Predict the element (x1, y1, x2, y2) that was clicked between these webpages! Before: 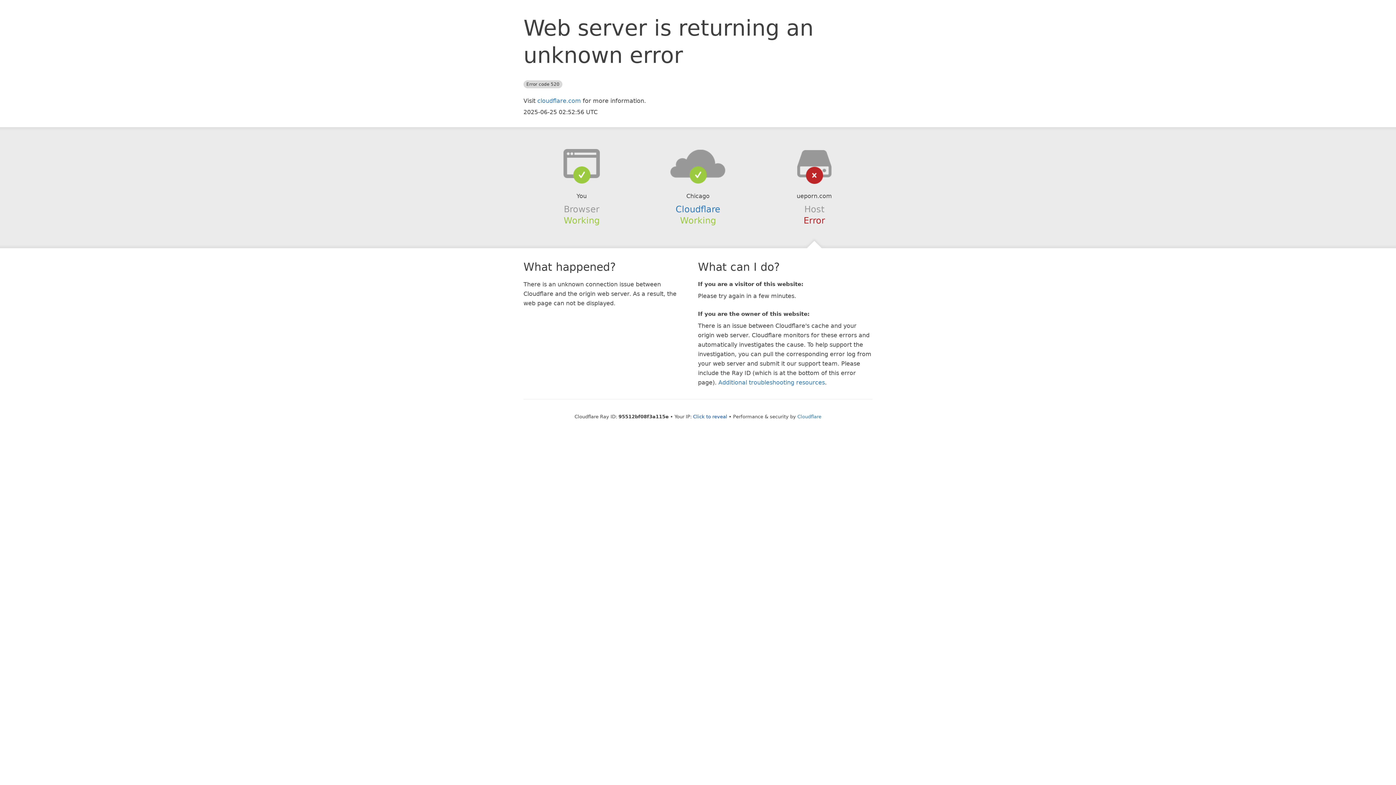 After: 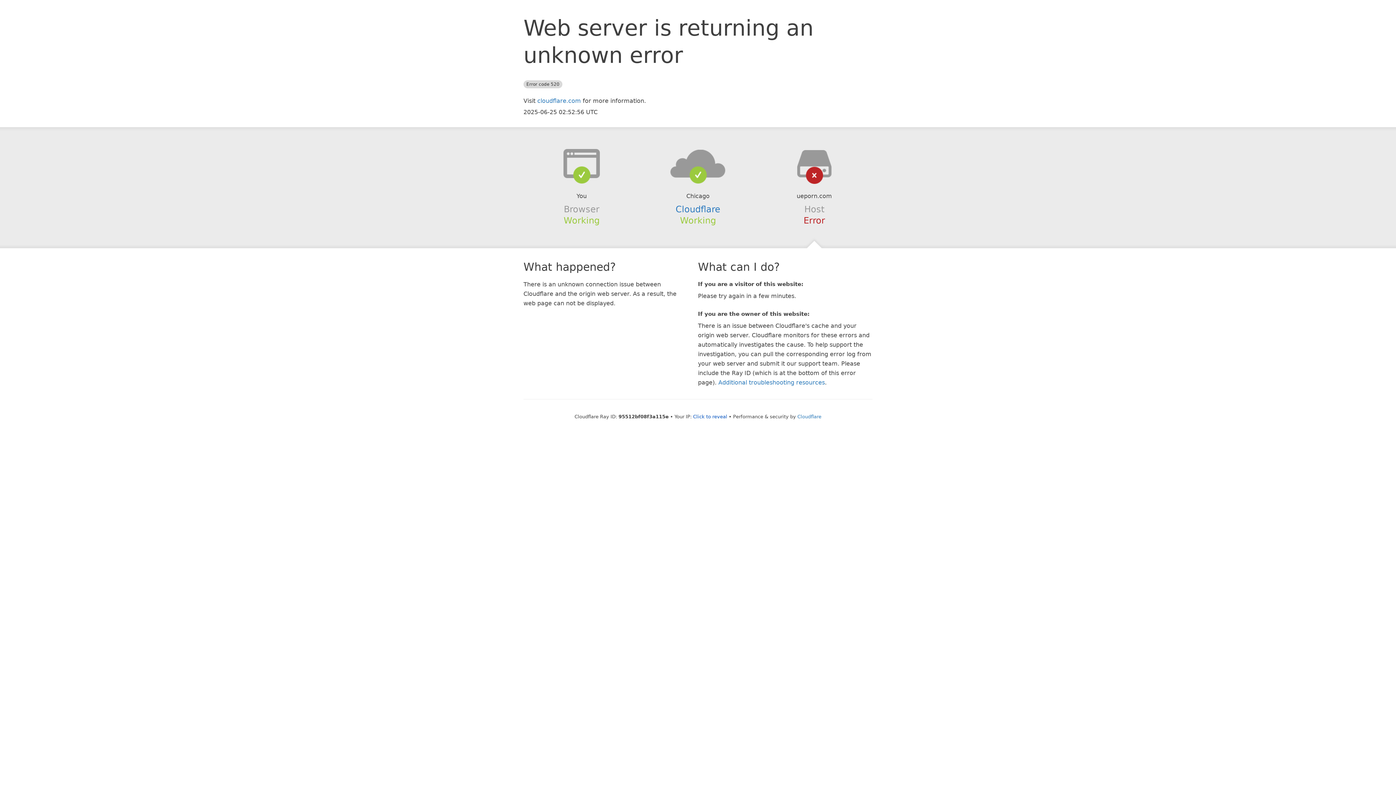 Action: bbox: (639, 148, 756, 178)